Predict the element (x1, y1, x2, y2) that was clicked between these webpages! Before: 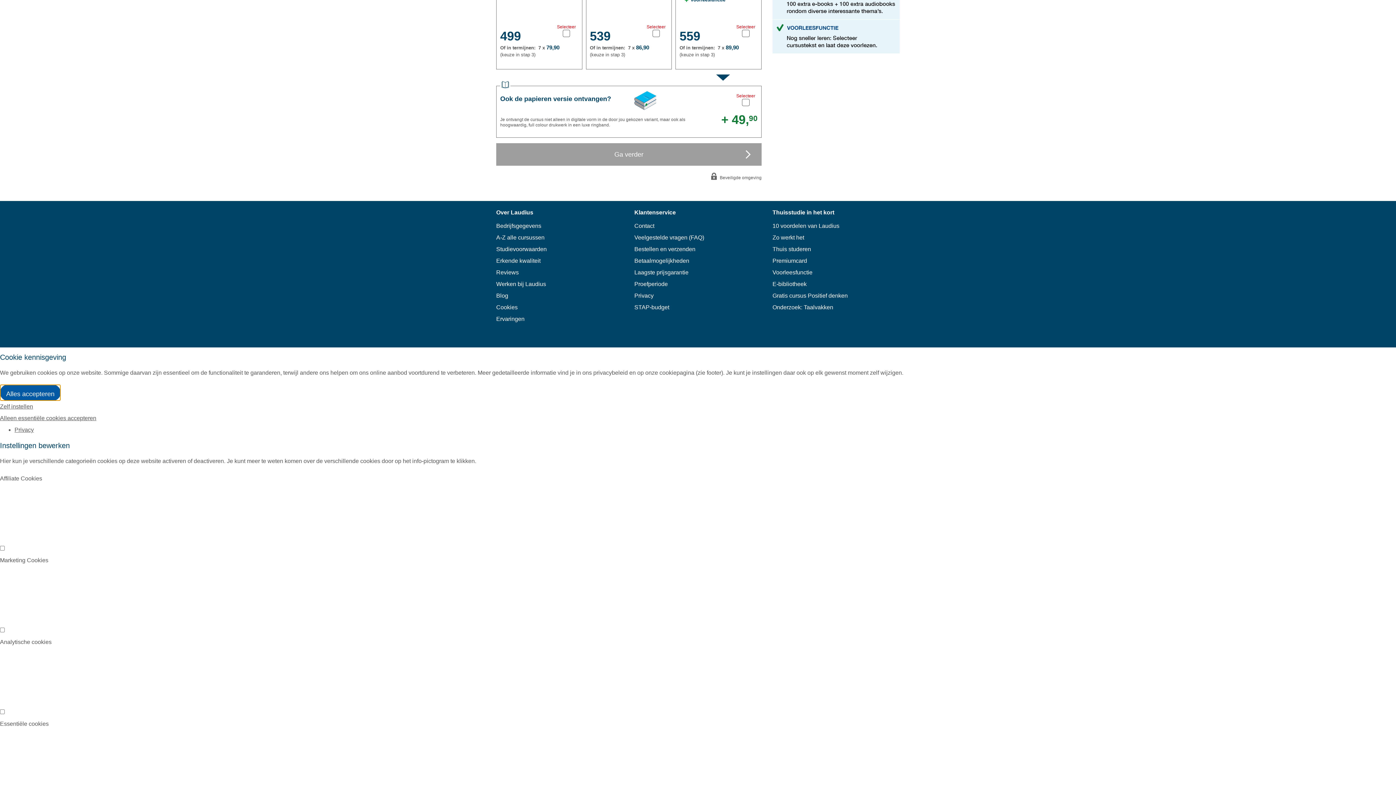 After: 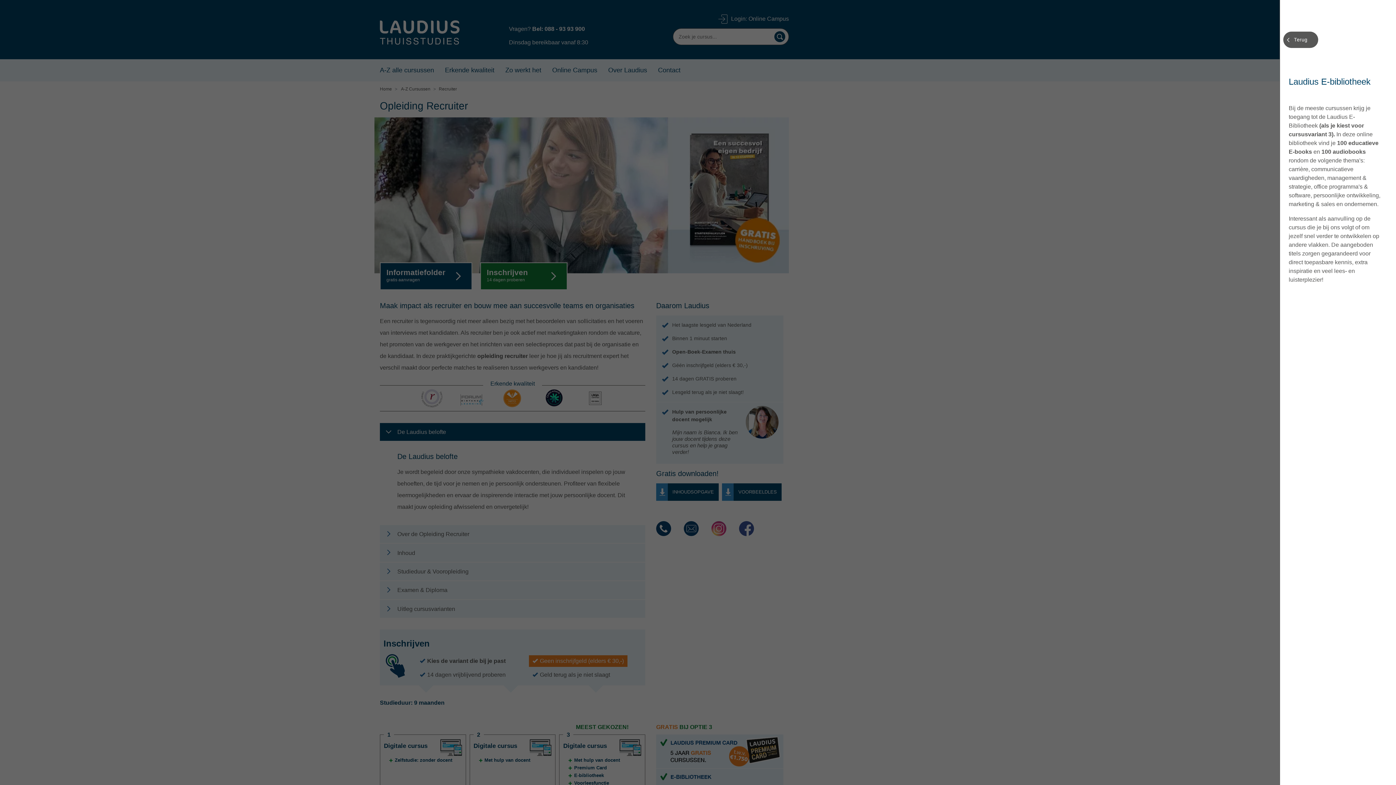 Action: bbox: (772, -14, 900, 19)